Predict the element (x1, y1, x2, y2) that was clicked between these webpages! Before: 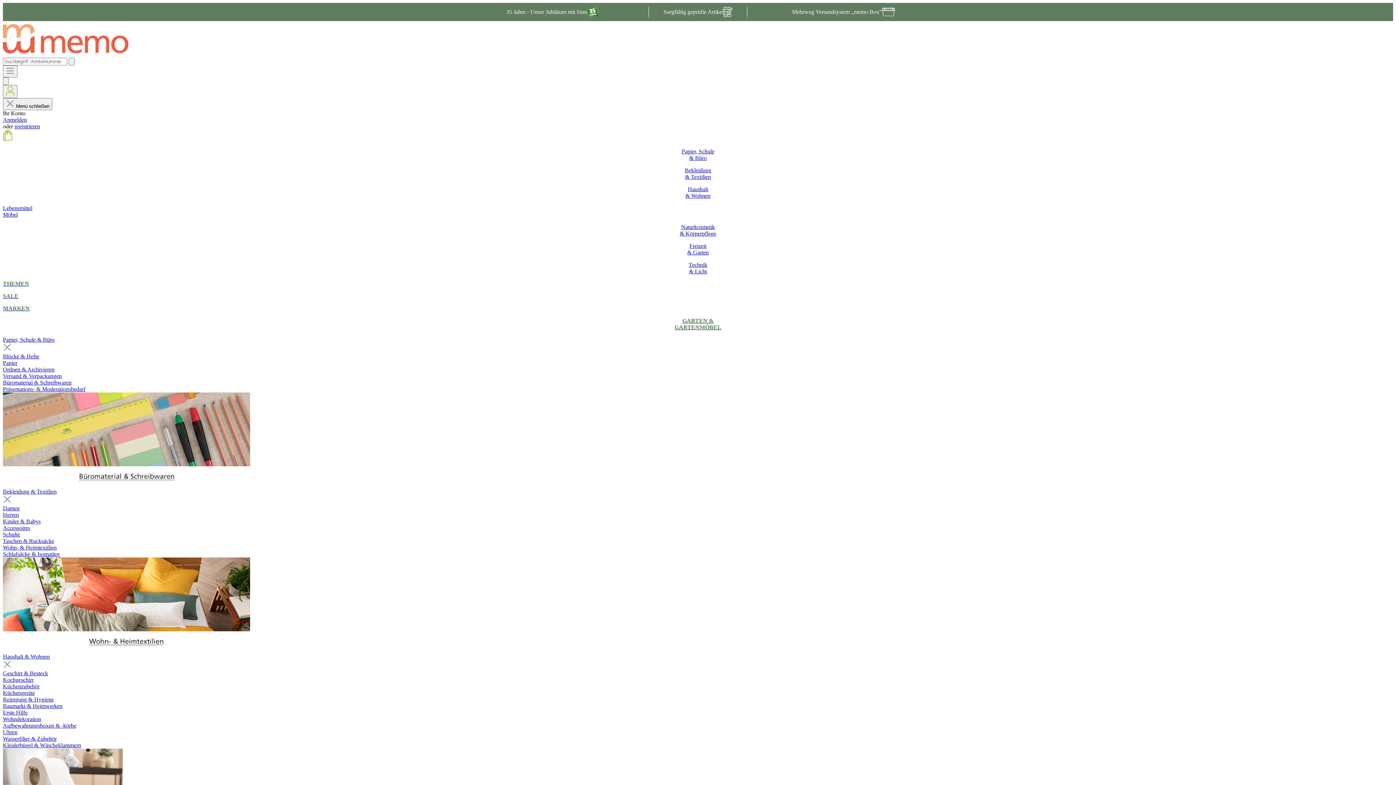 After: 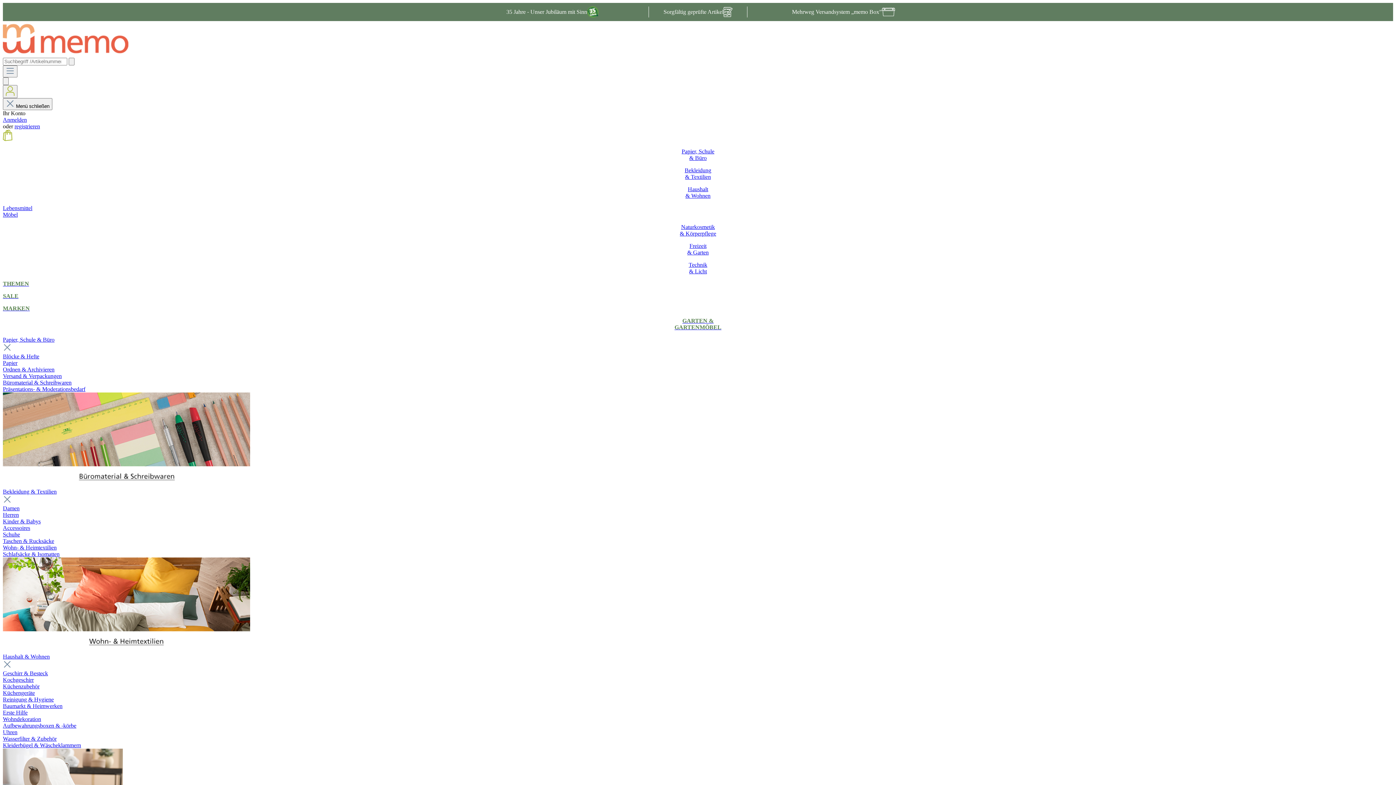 Action: bbox: (2, 742, 81, 748) label: Kleiderbügel & Wäscheklammern